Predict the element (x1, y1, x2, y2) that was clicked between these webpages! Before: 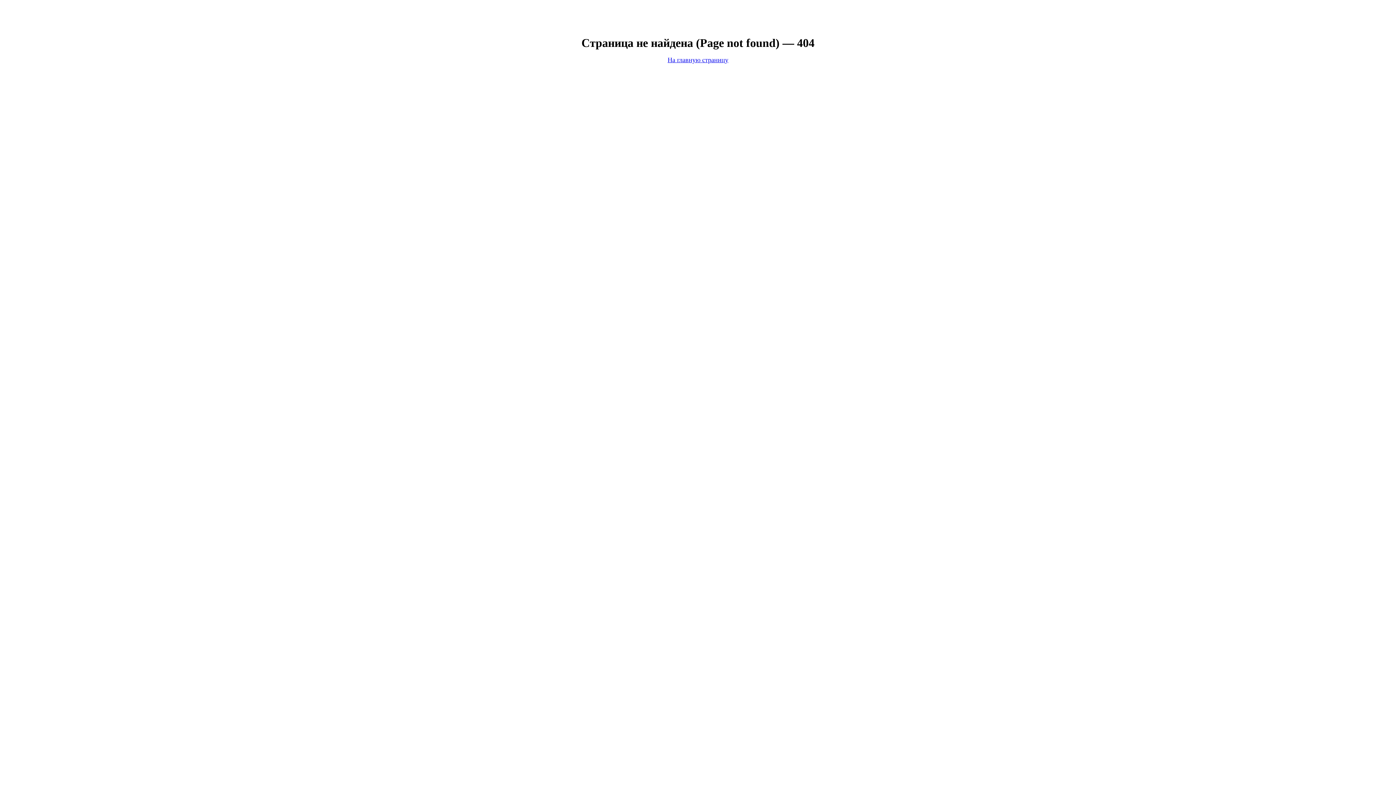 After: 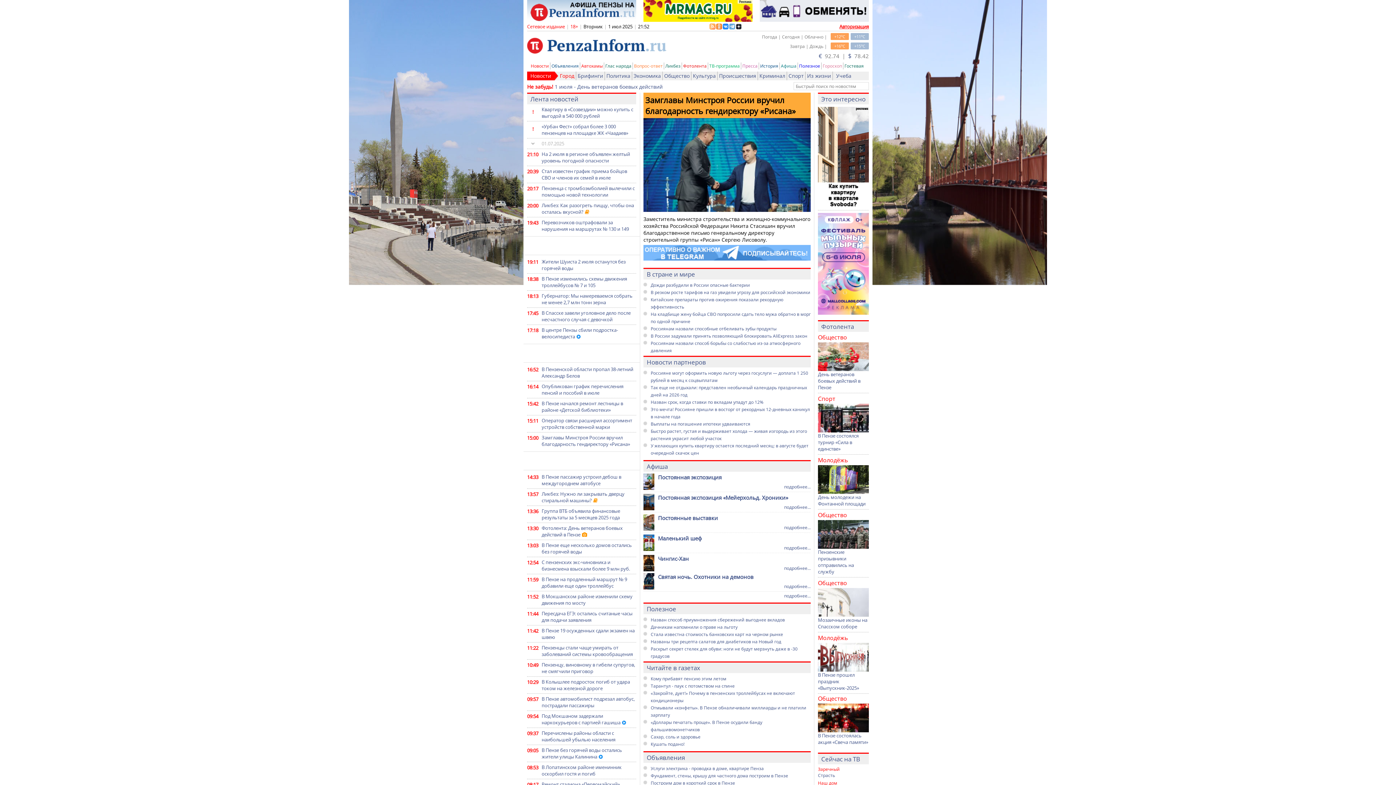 Action: label: На главную страницу bbox: (667, 56, 728, 63)